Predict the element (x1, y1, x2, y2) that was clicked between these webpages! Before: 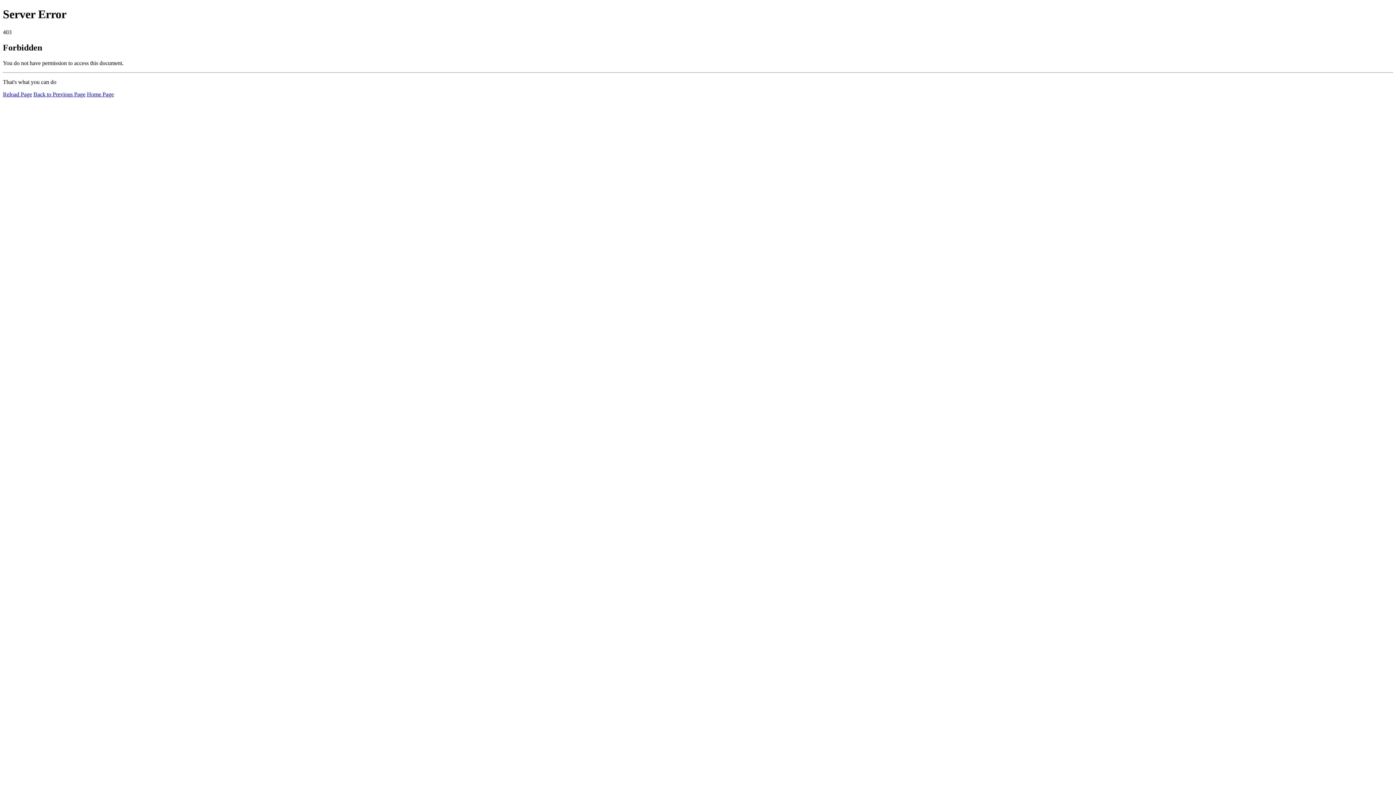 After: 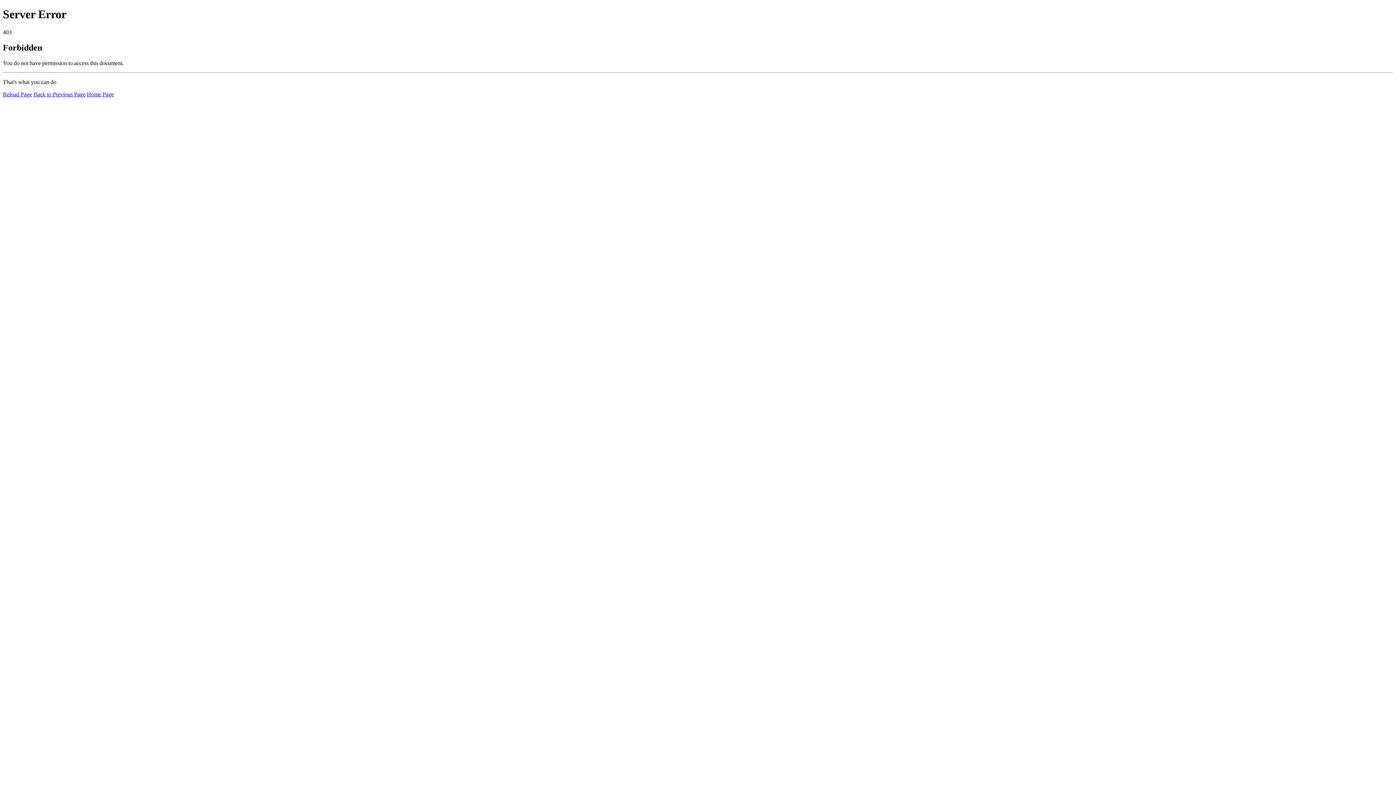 Action: label: Home Page bbox: (86, 91, 113, 97)